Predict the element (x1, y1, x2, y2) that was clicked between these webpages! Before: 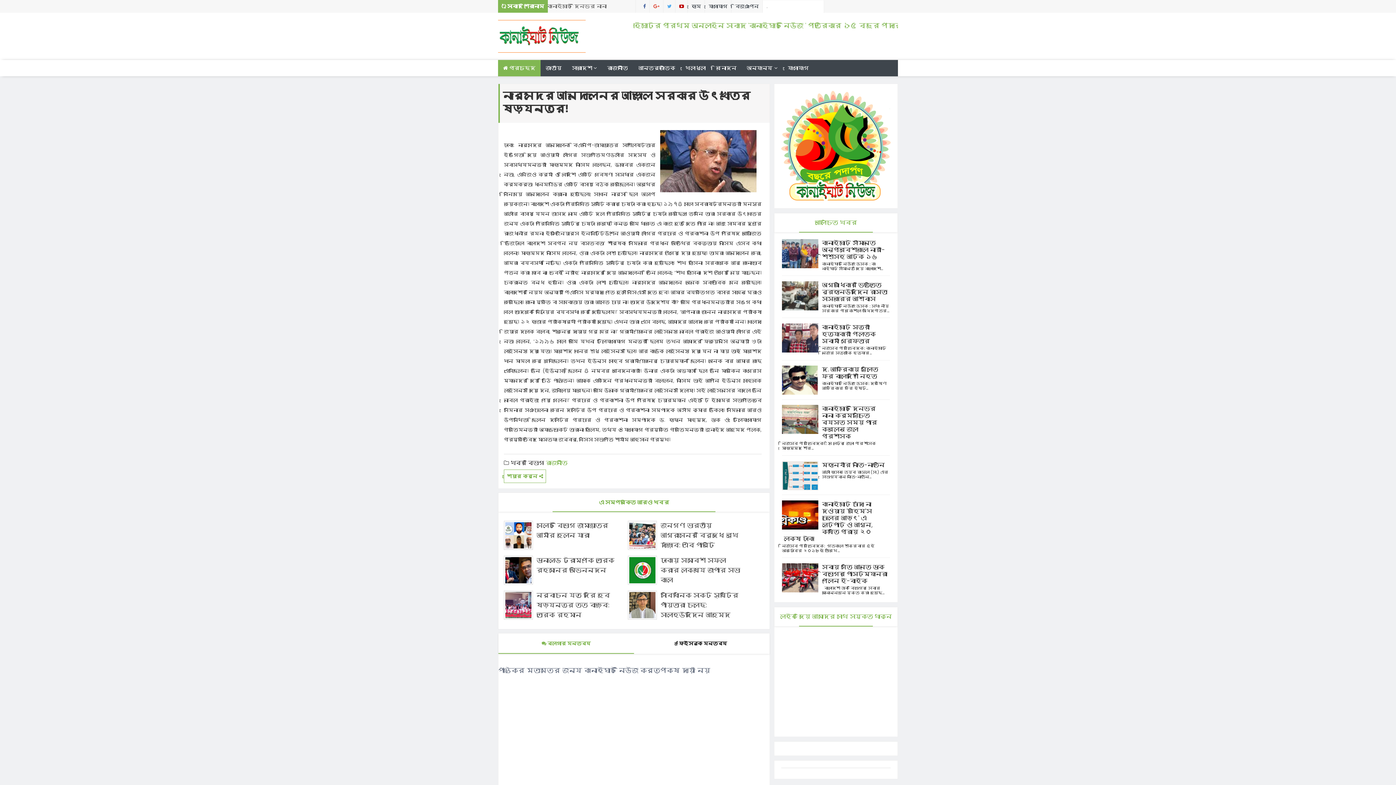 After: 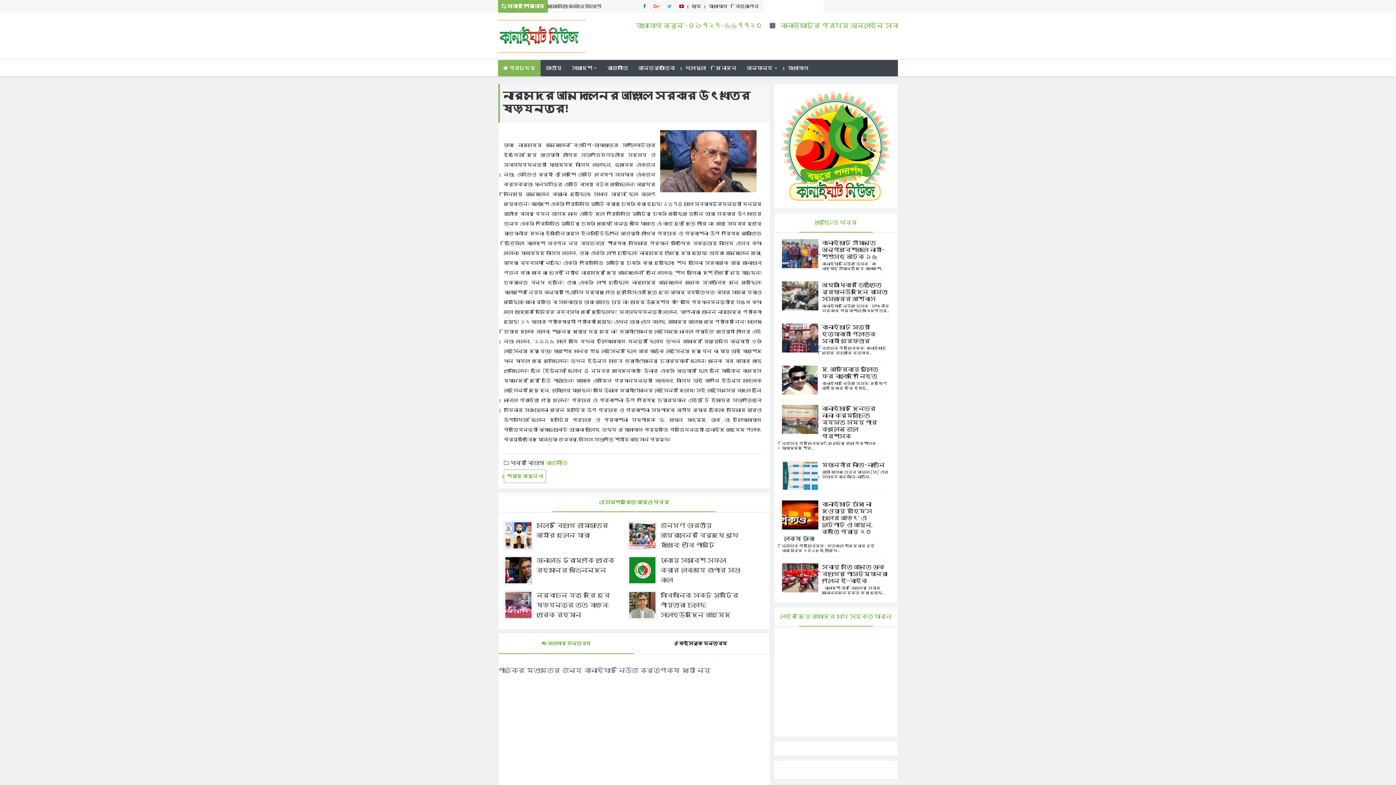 Action: bbox: (547, 0, 635, 12) label: অগ্রাধিকার ভিত্তিতে বুরহানউদ্দিন রাস্তা সংস্কারের আশ্বাস